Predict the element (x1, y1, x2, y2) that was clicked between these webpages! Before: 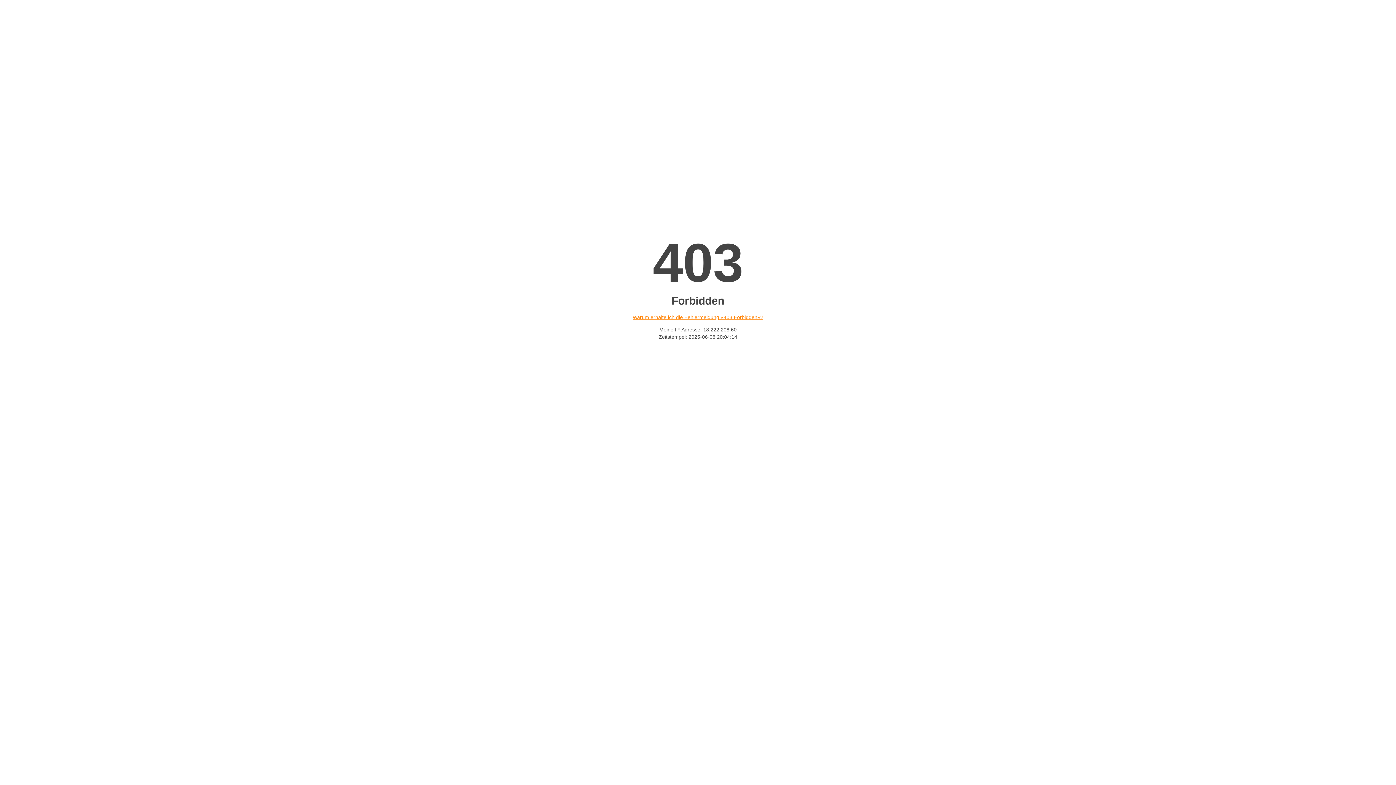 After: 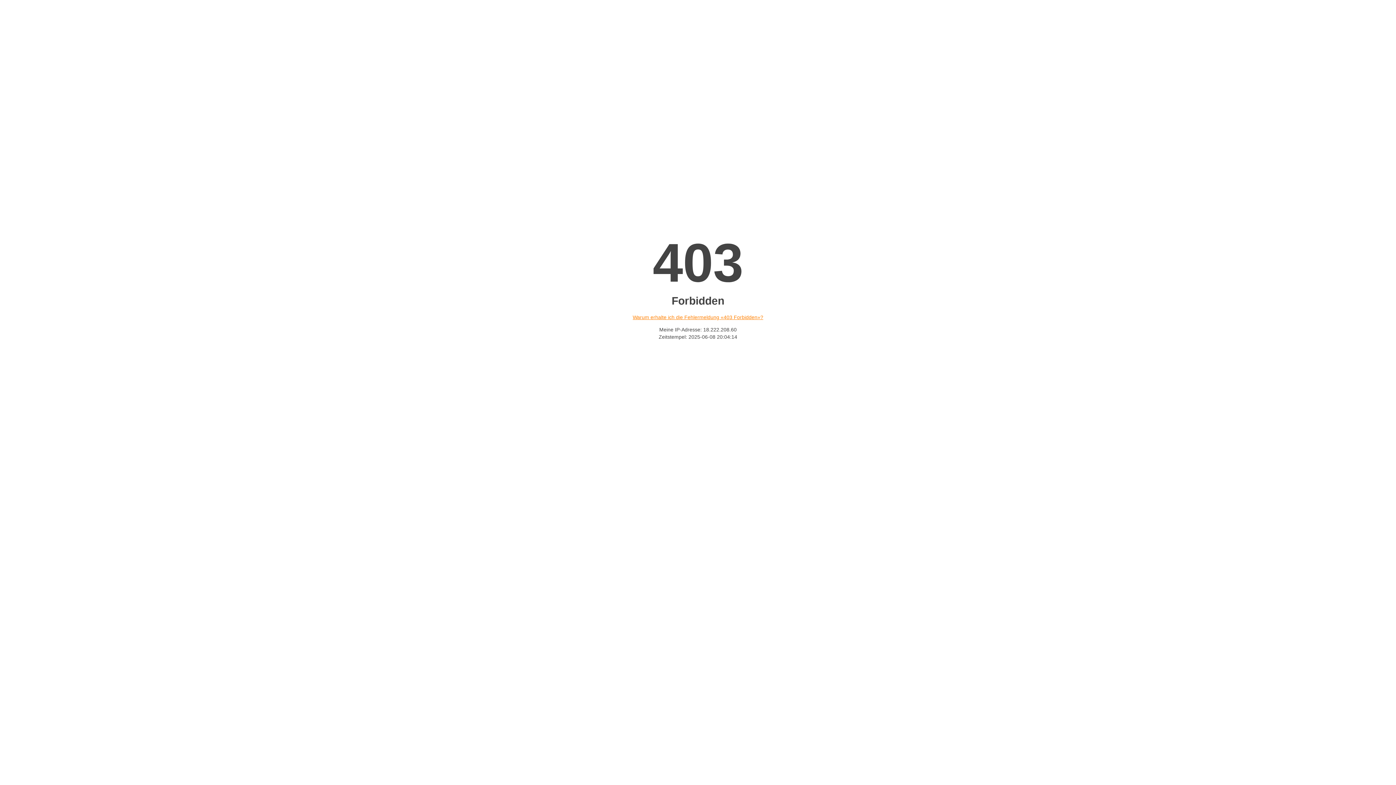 Action: label: Warum erhalte ich die Fehlermeldung «403 Forbidden»? bbox: (632, 314, 763, 320)